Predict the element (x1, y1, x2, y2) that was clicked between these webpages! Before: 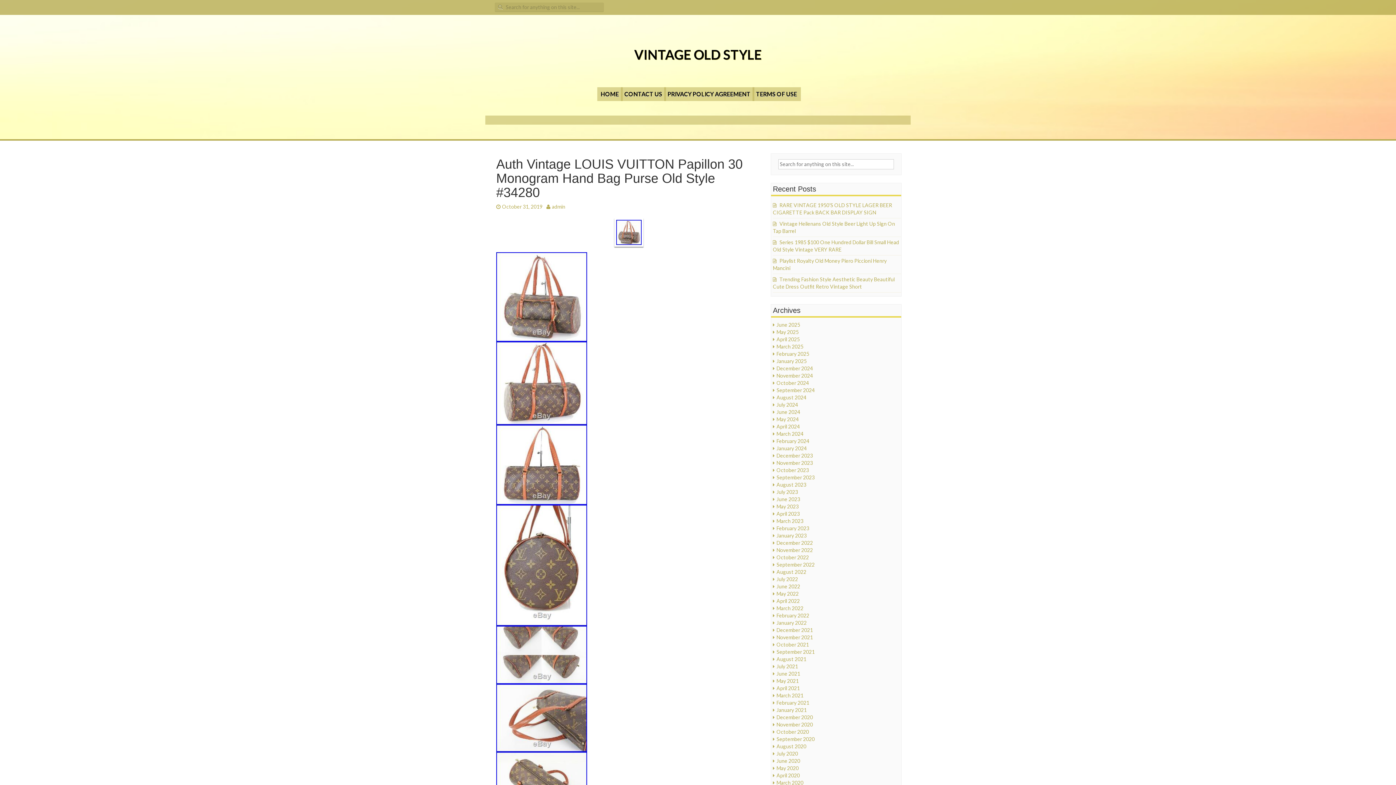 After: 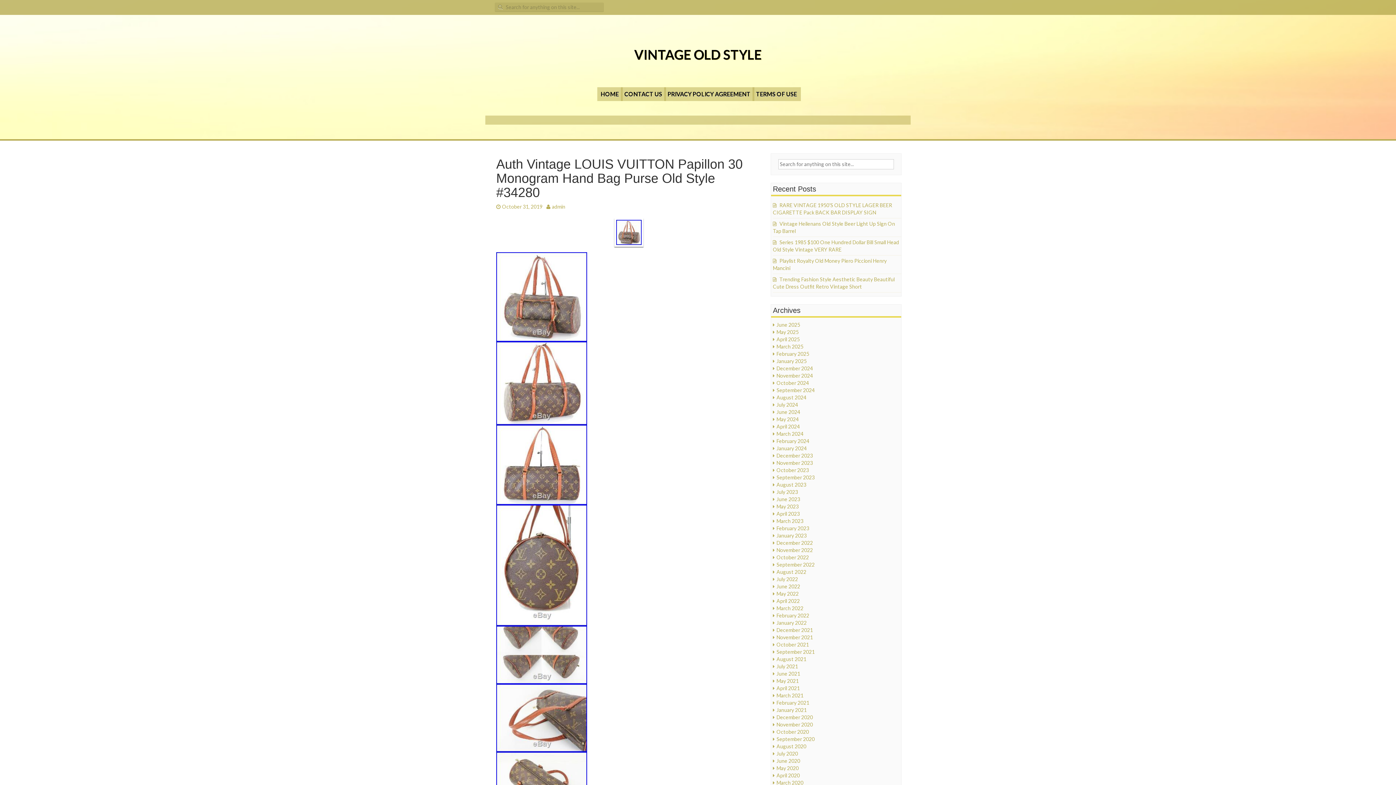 Action: bbox: (496, 651, 587, 657)